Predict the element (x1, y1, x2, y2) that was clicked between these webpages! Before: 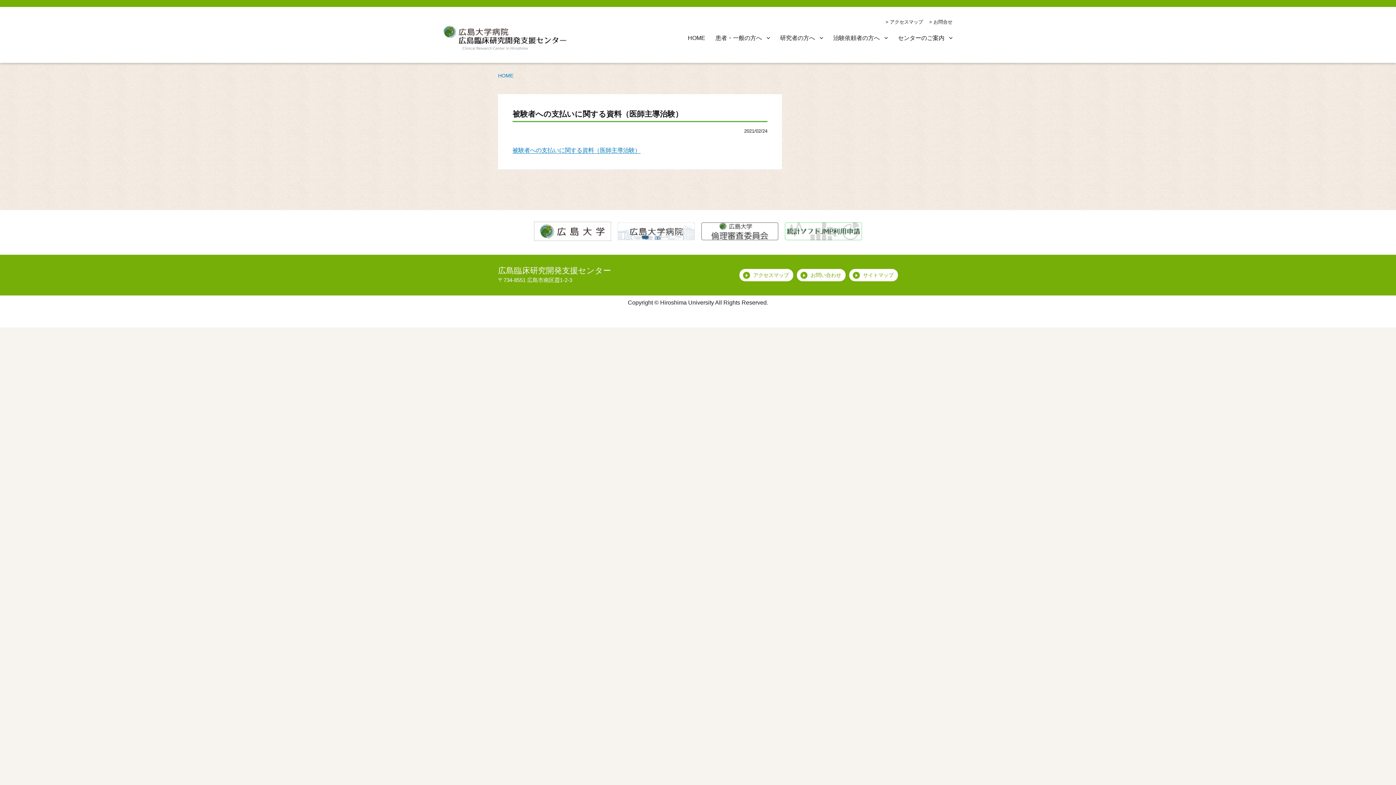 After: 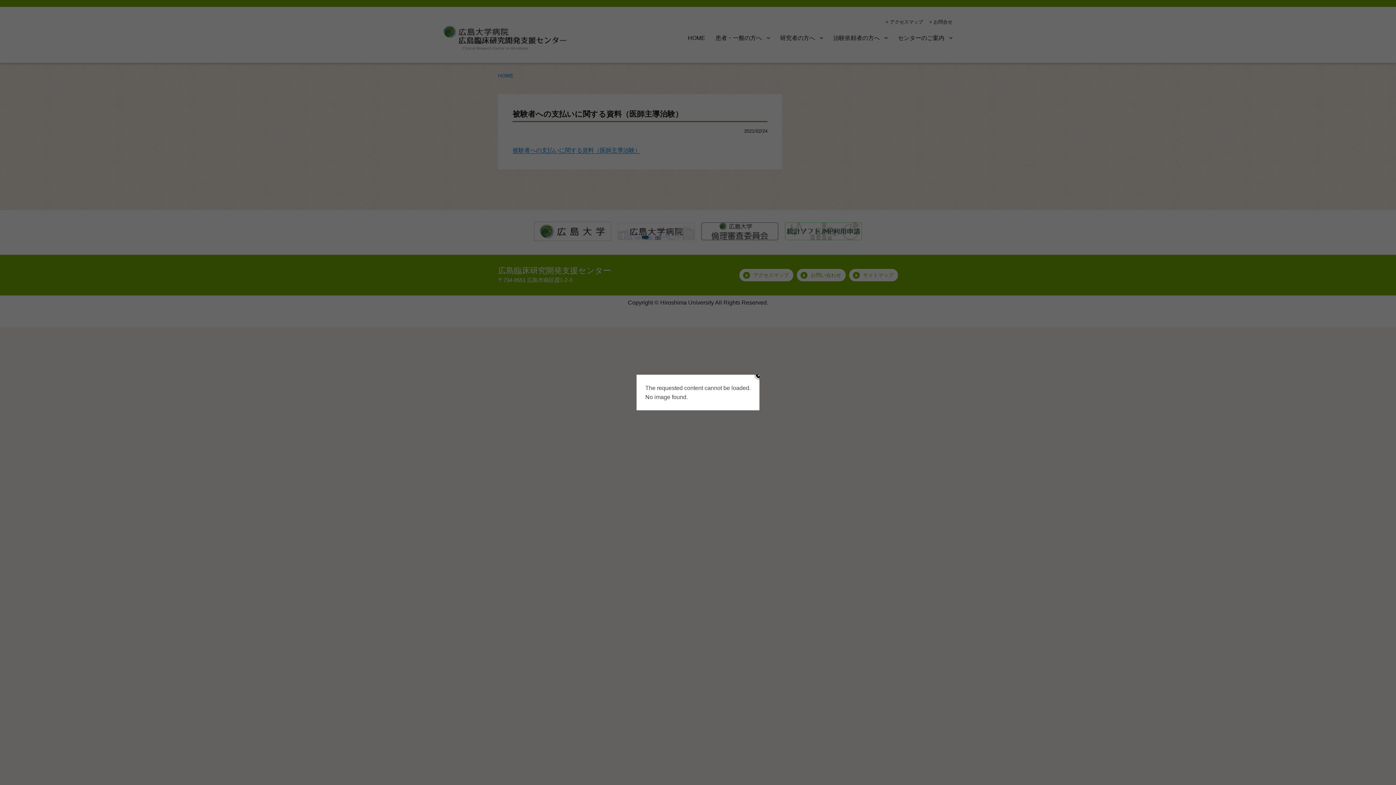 Action: label: お問い合わせ bbox: (797, 268, 845, 281)